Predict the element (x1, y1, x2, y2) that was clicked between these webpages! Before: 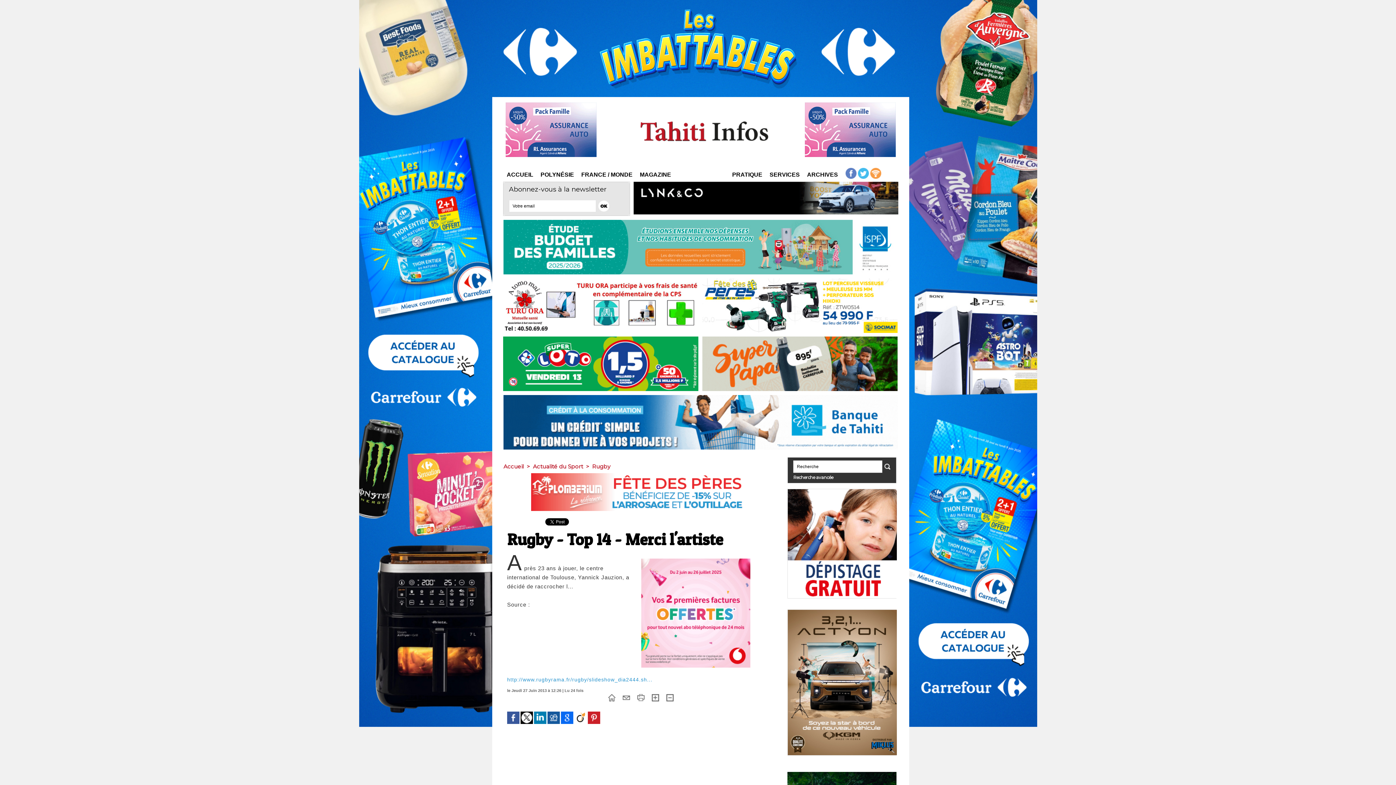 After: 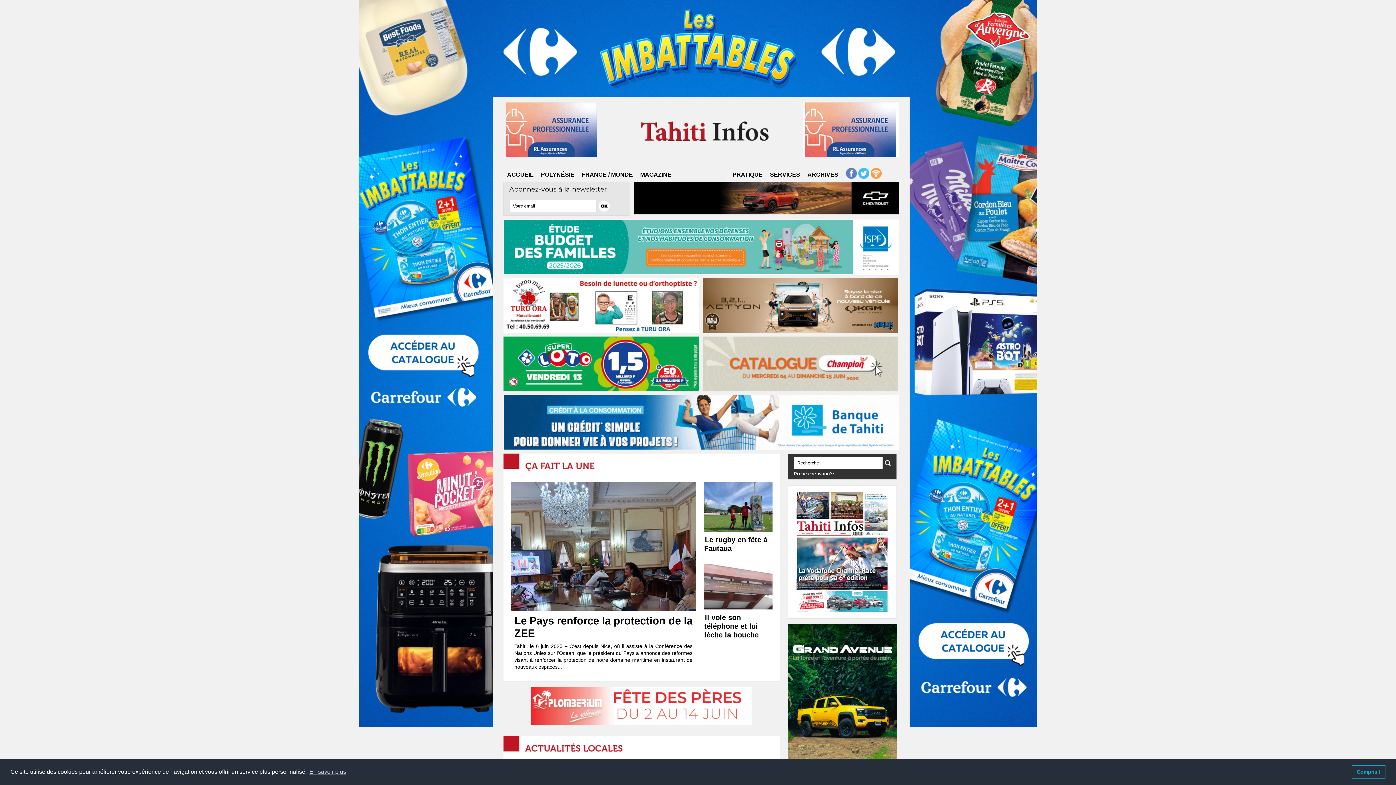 Action: bbox: (503, 463, 524, 470) label: Accueil